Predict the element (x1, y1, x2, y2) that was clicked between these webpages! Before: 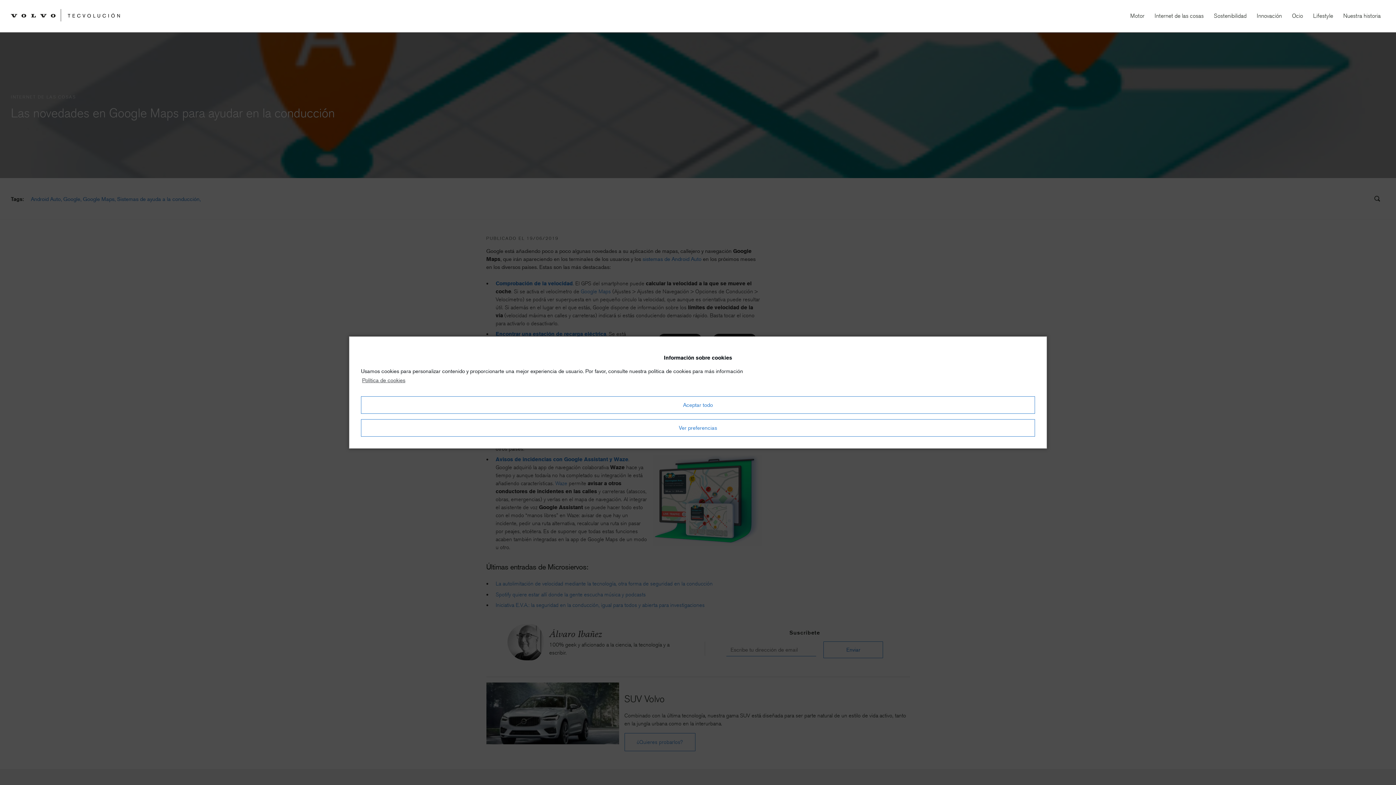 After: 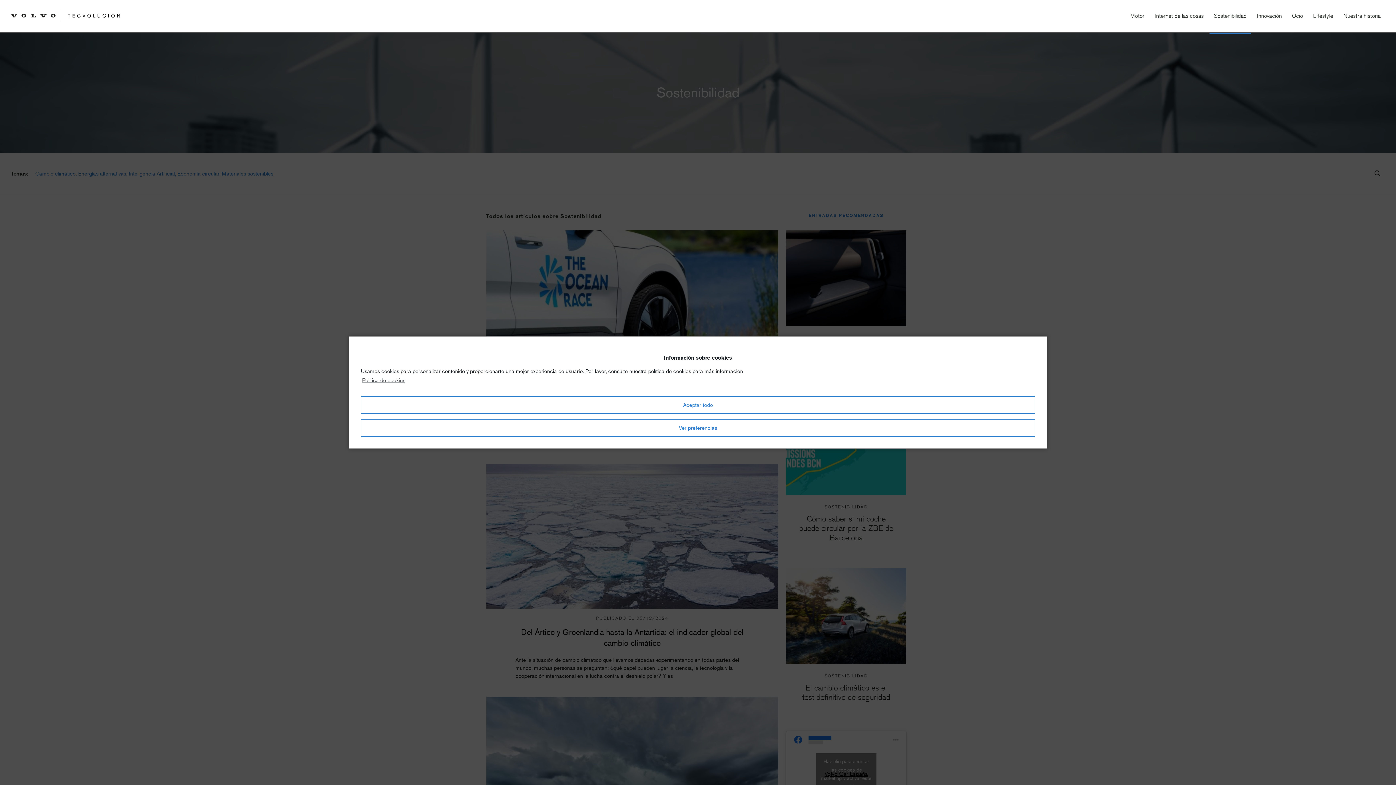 Action: bbox: (1209, 7, 1251, 24) label: Sostenibilidad